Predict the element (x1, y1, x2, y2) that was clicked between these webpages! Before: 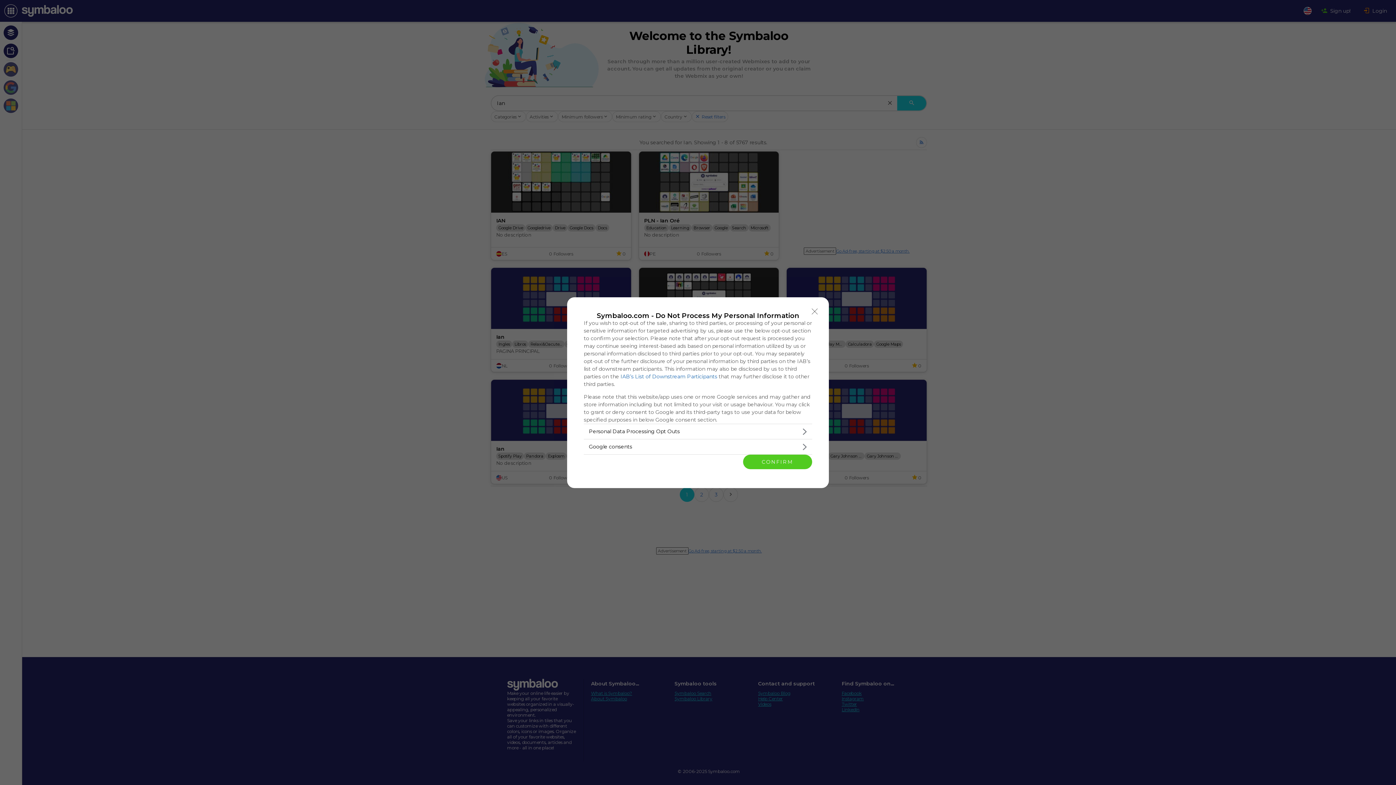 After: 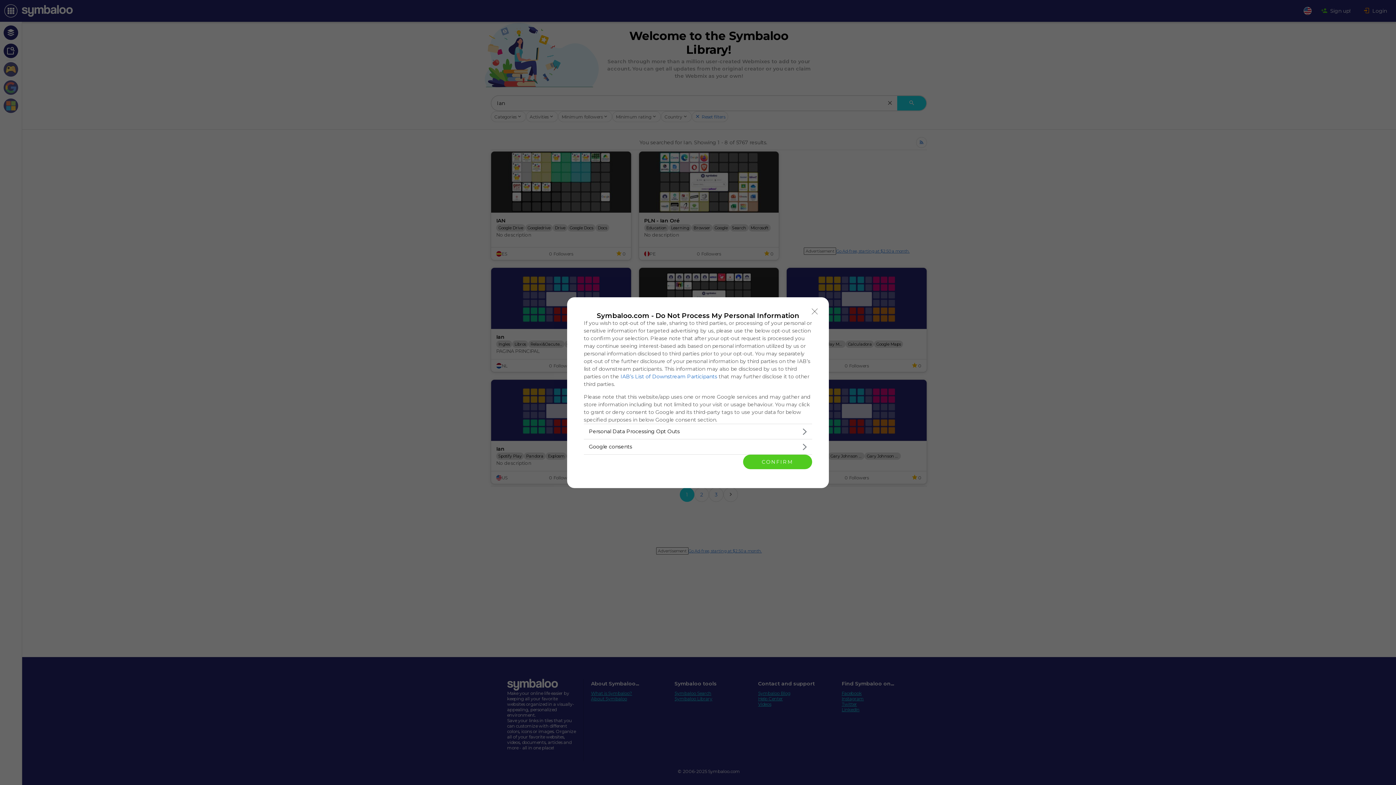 Action: bbox: (620, 373, 717, 379) label: IAB’s List of Downstream Participants